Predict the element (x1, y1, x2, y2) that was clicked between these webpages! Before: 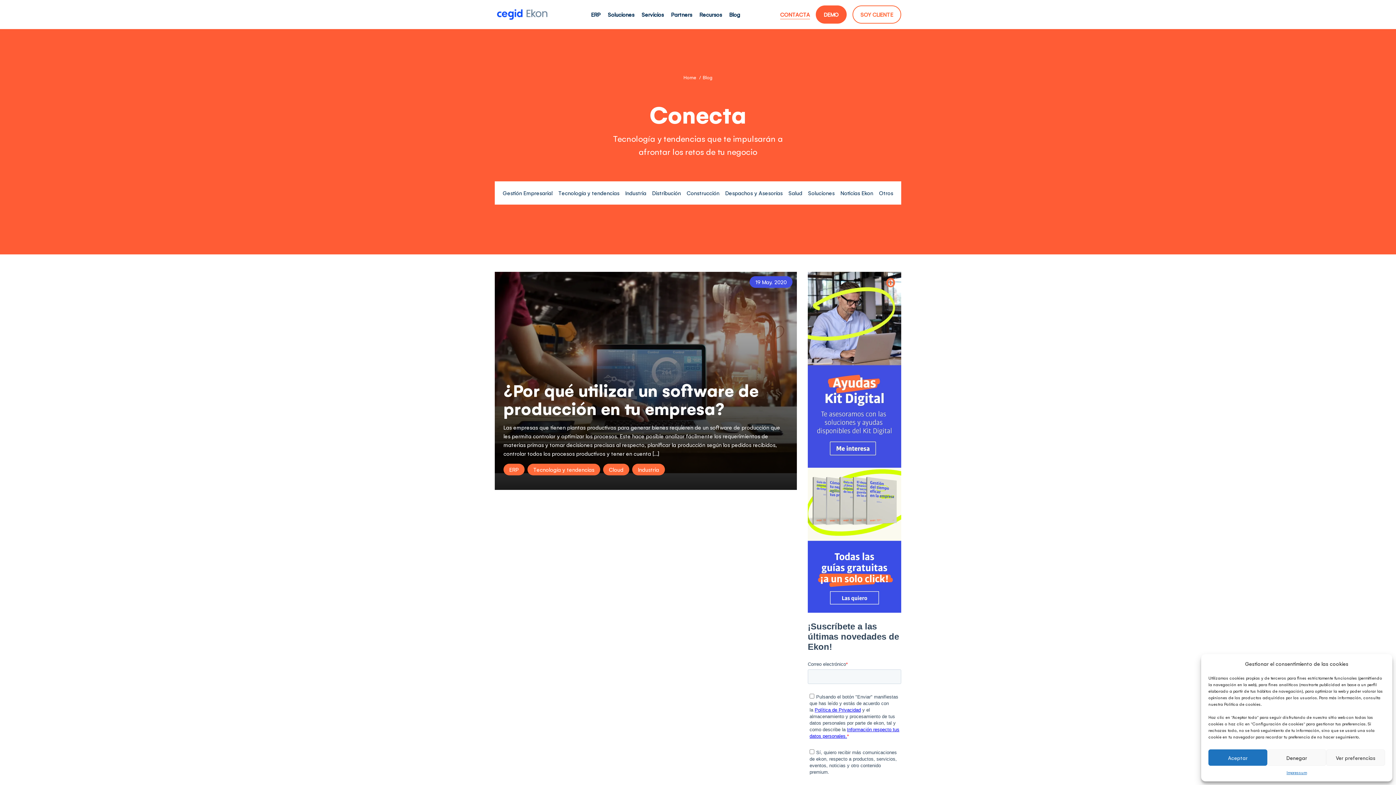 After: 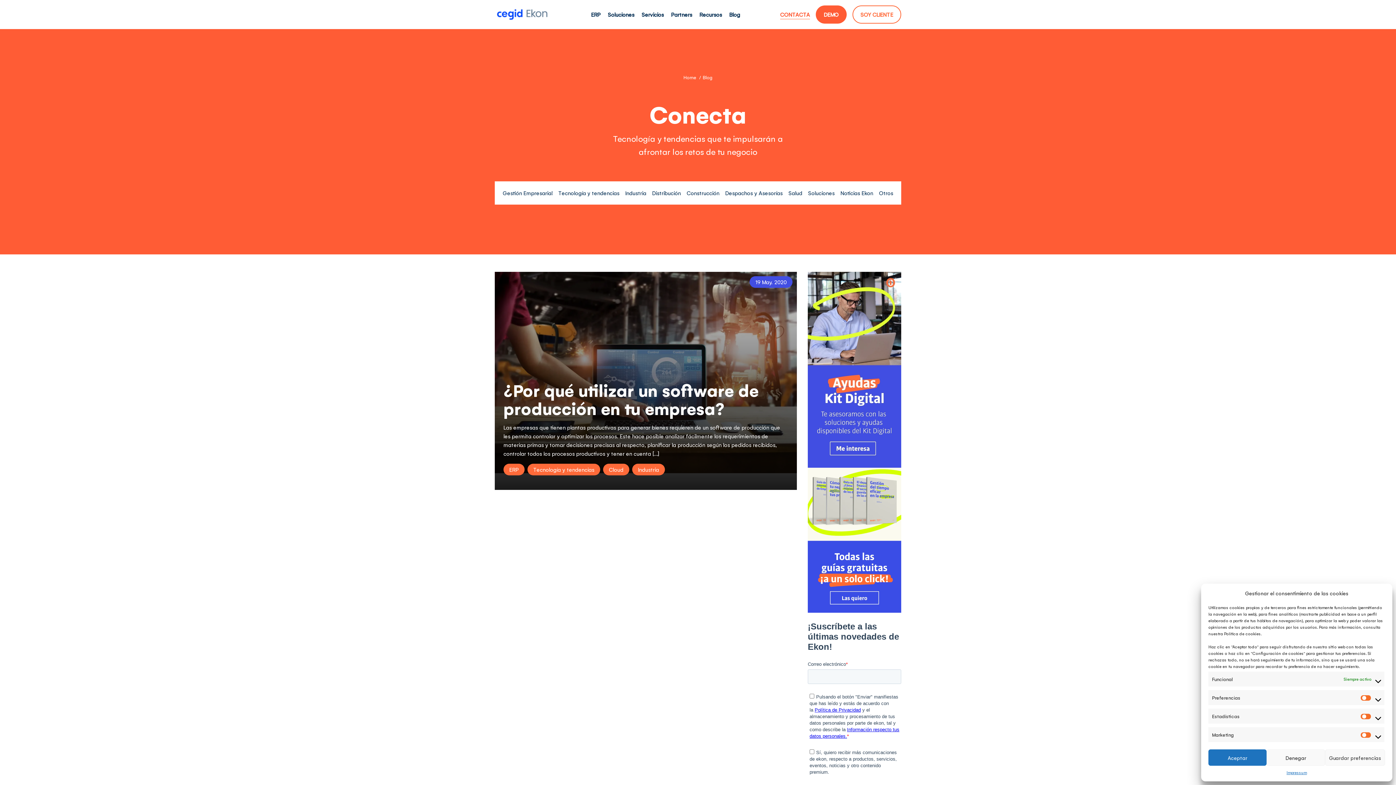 Action: bbox: (1326, 749, 1385, 766) label: Ver preferencias